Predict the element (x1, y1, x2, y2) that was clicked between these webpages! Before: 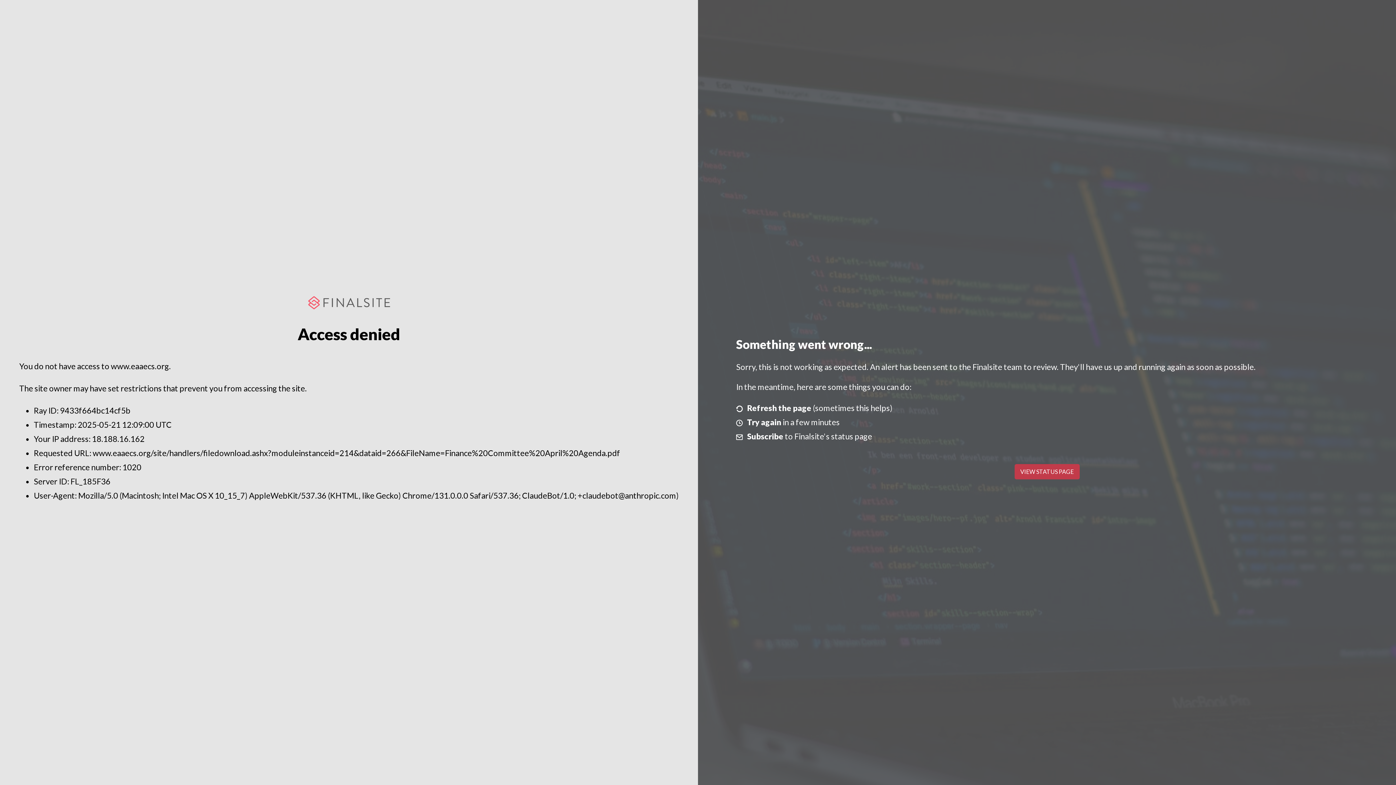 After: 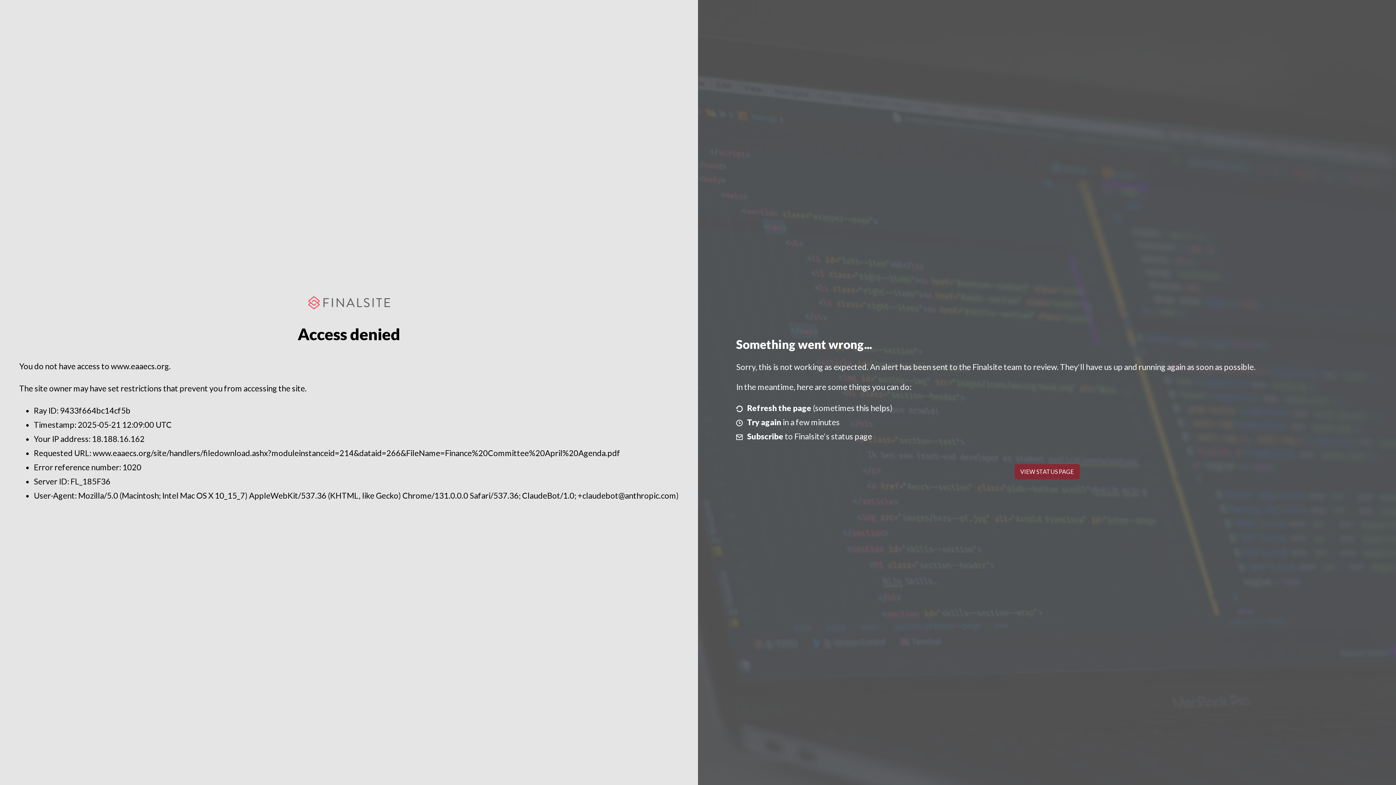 Action: bbox: (1014, 464, 1079, 479) label: VIEW STATUS PAGE